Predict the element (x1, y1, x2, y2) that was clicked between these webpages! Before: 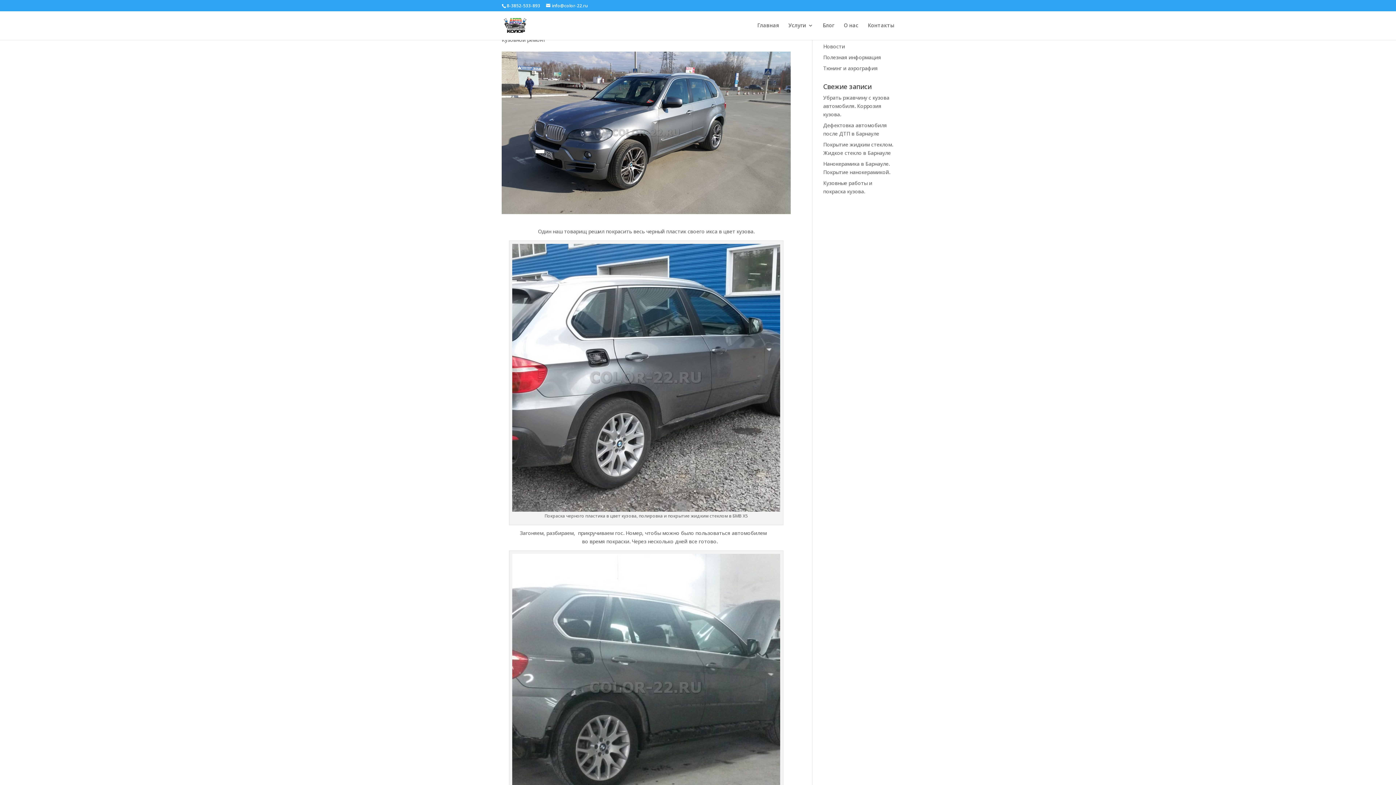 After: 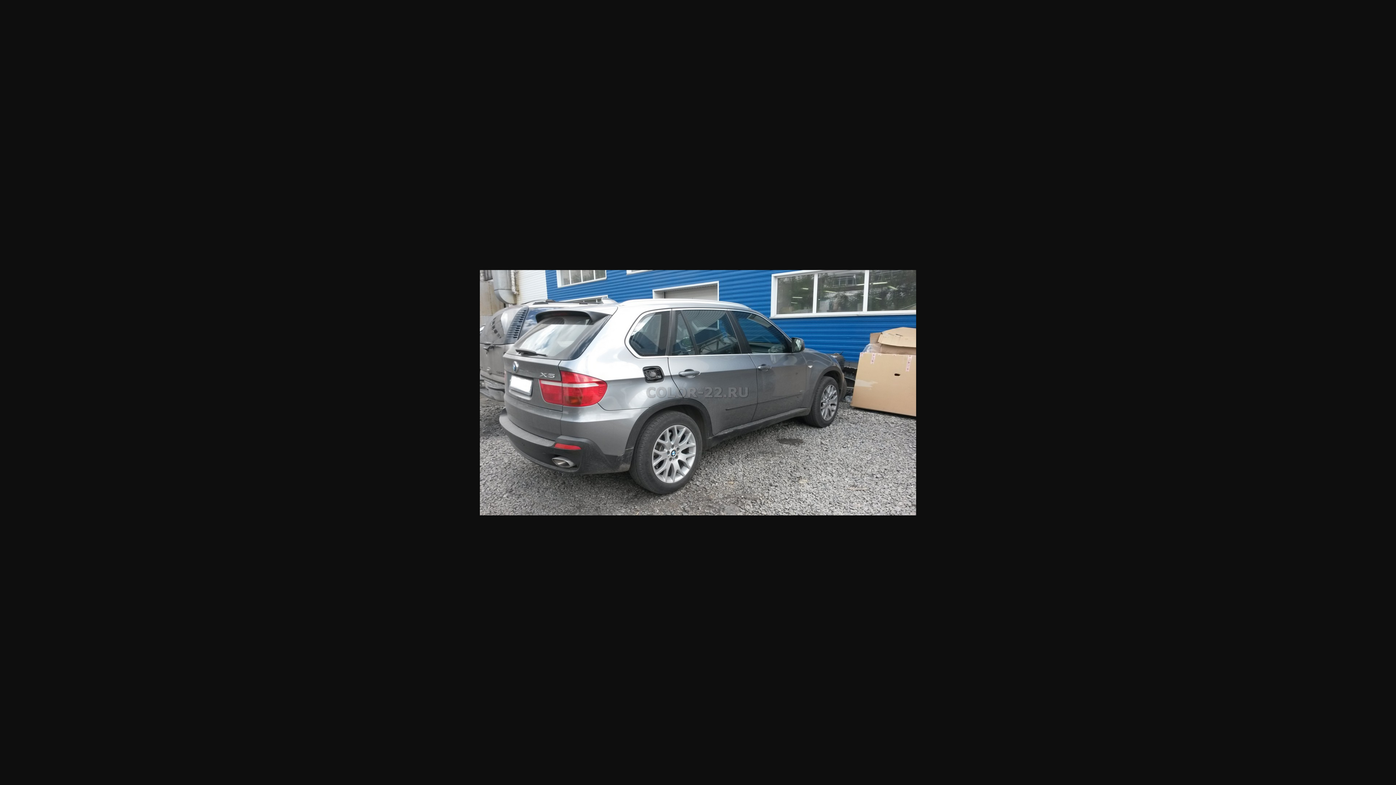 Action: bbox: (512, 504, 780, 511)